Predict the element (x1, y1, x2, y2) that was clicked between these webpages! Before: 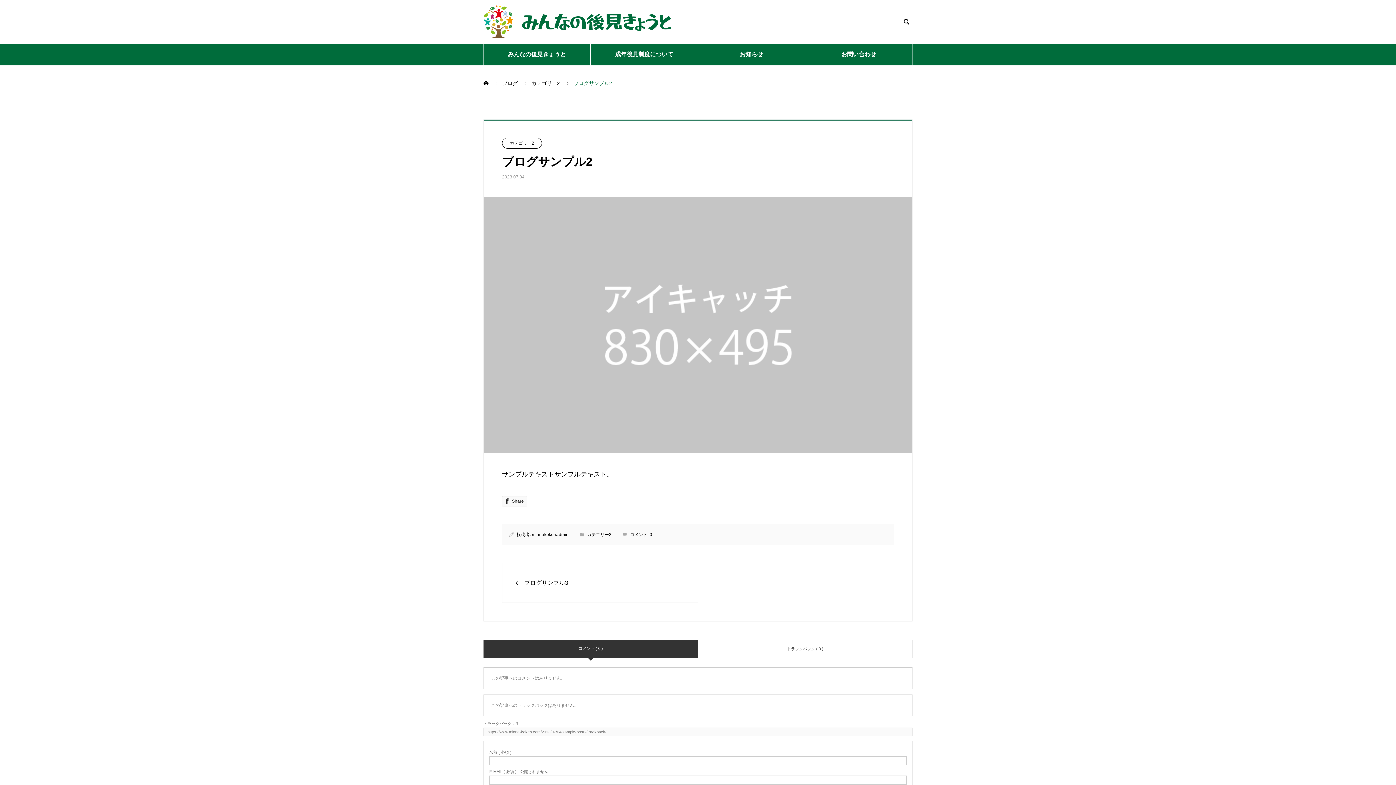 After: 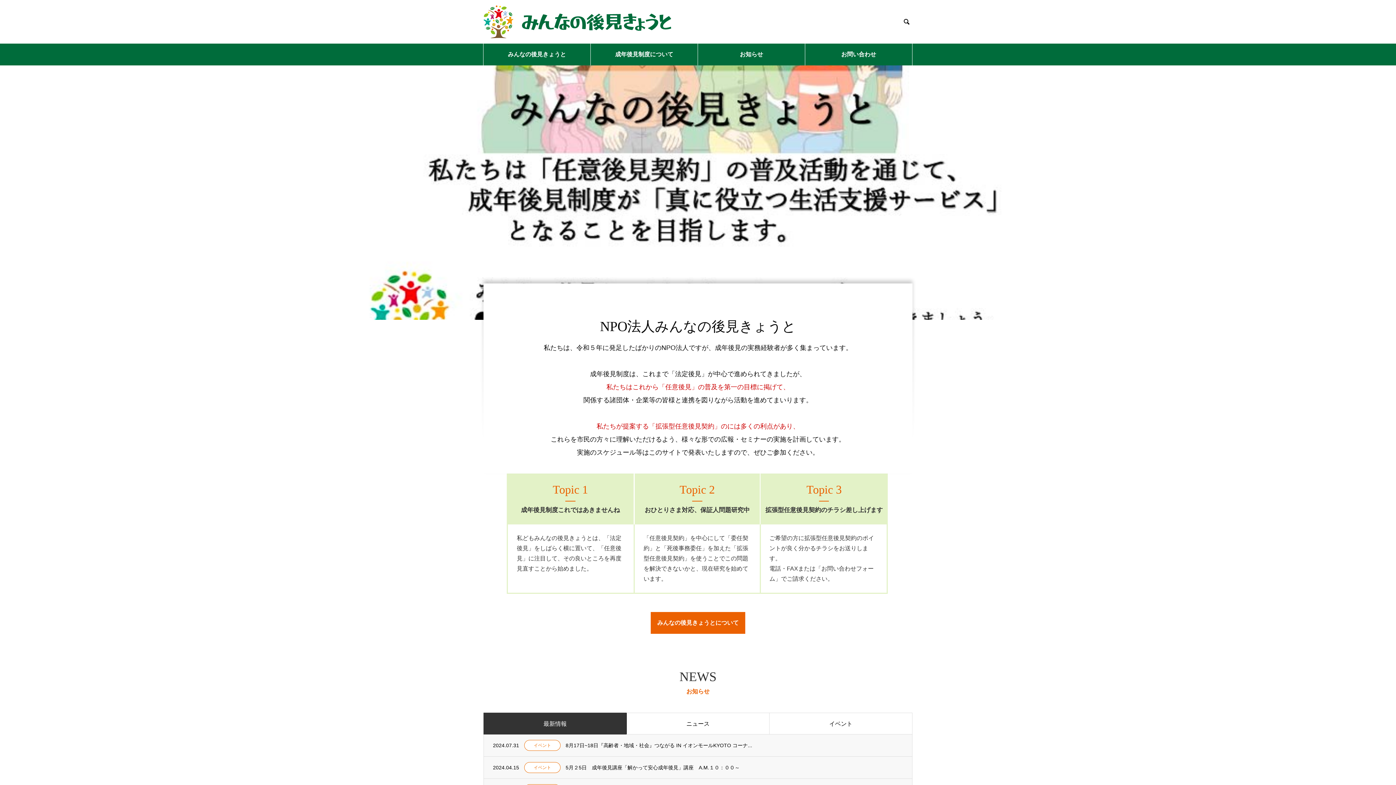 Action: bbox: (483, 80, 488, 86)